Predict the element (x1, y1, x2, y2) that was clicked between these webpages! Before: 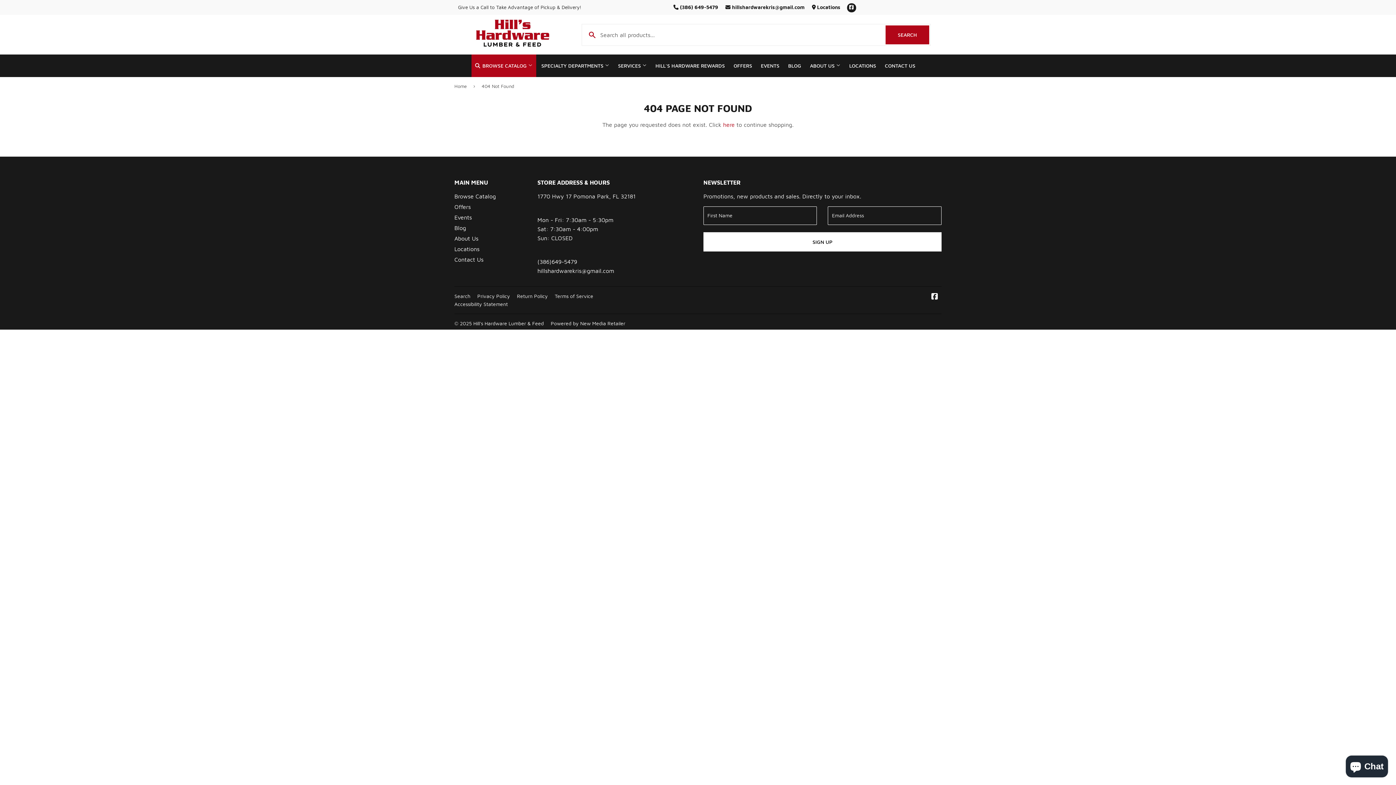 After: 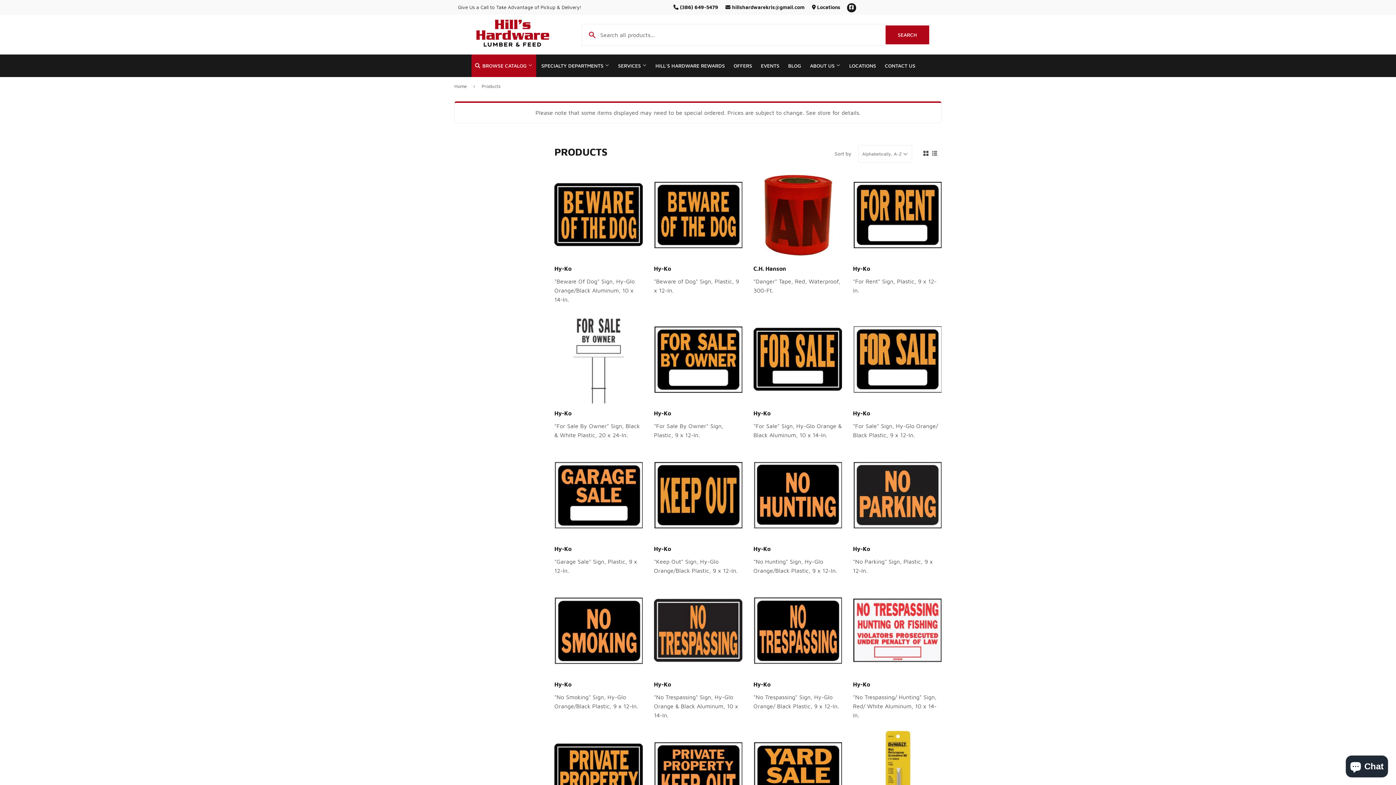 Action: label: here bbox: (723, 121, 734, 127)